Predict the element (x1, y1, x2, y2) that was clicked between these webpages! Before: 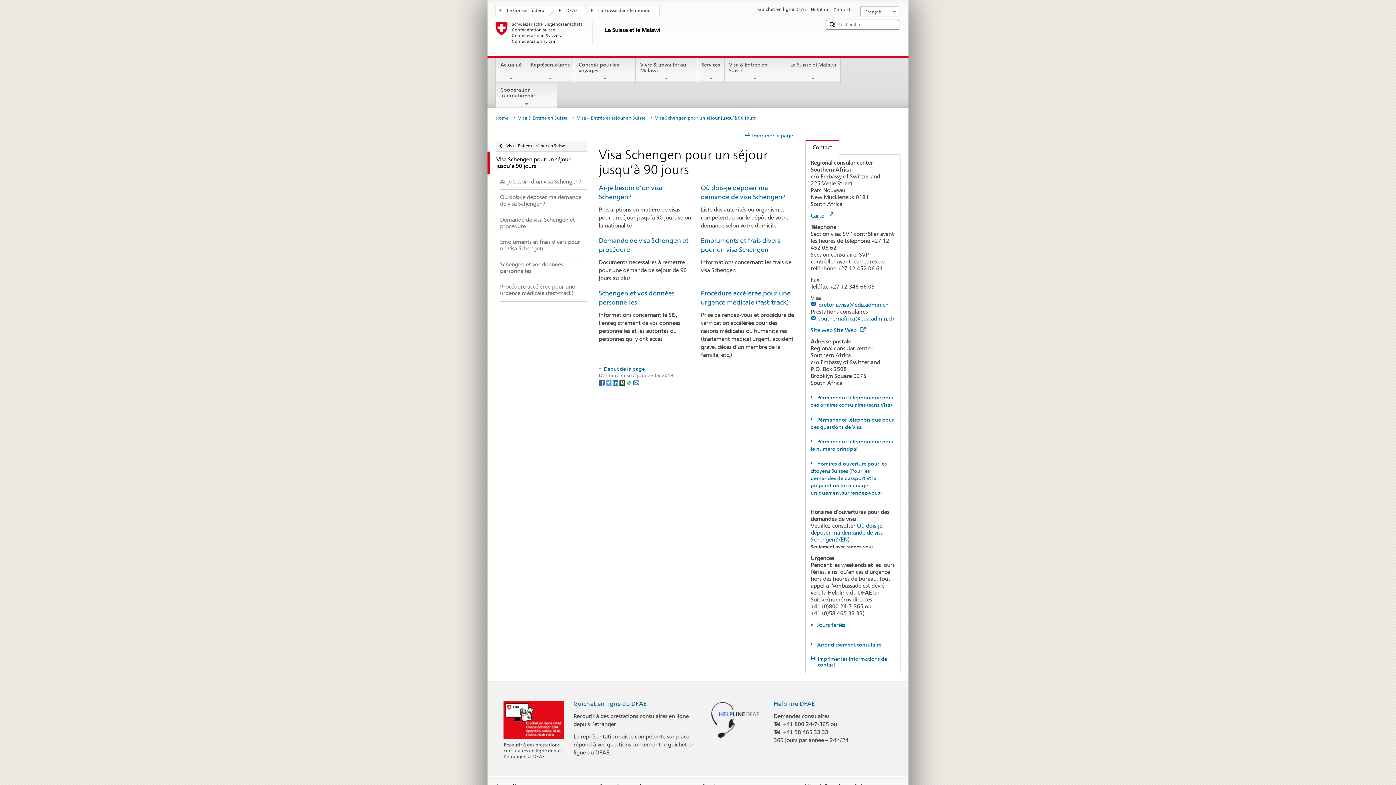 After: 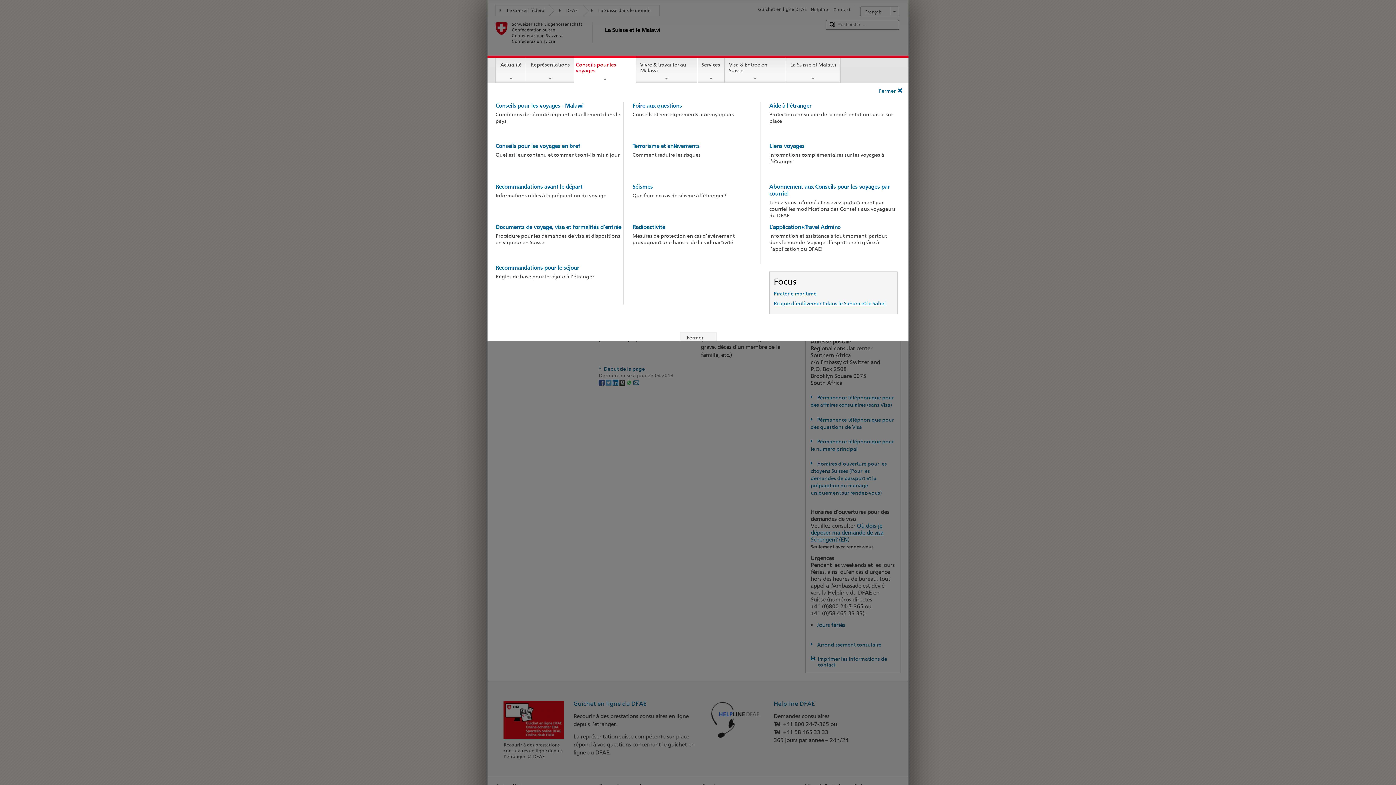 Action: bbox: (574, 57, 635, 81) label: Conseils pour les voyages